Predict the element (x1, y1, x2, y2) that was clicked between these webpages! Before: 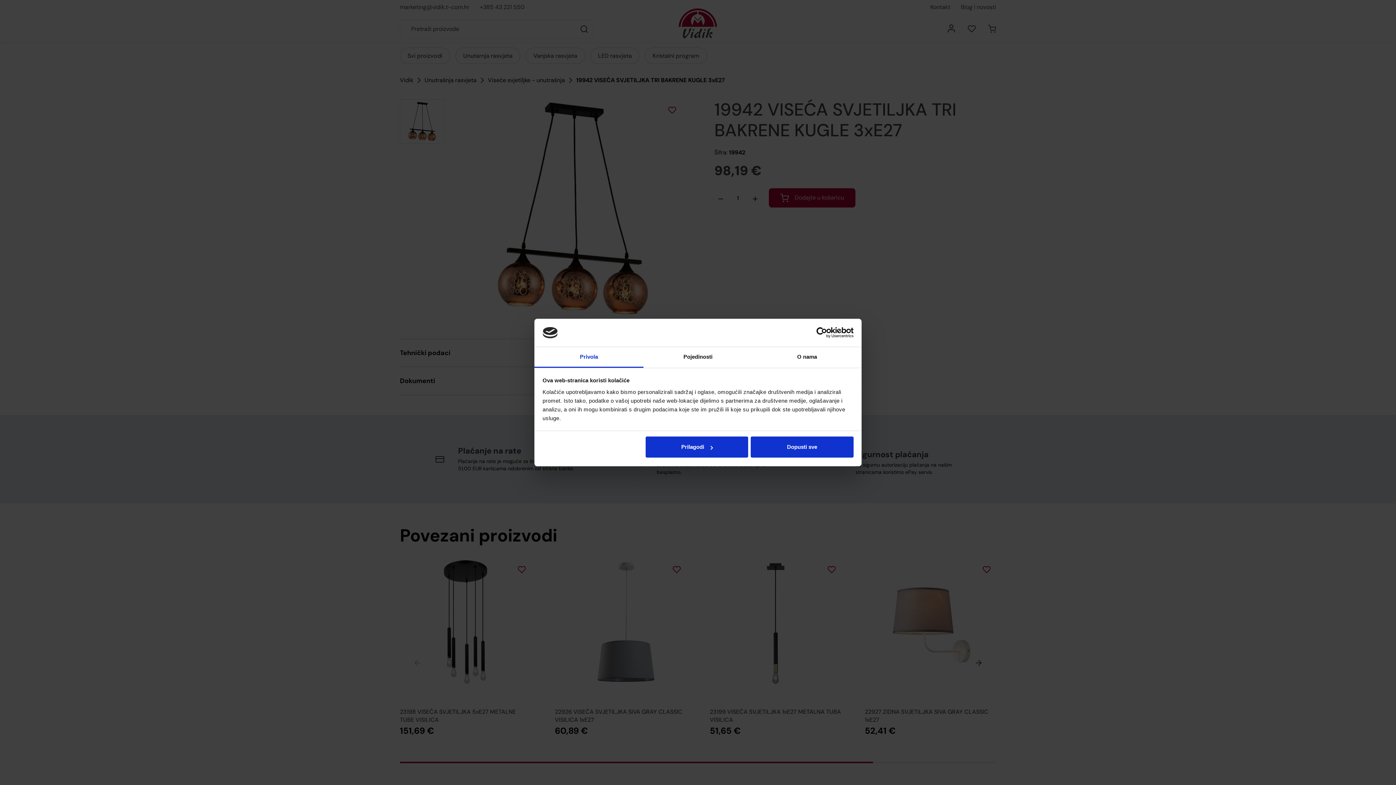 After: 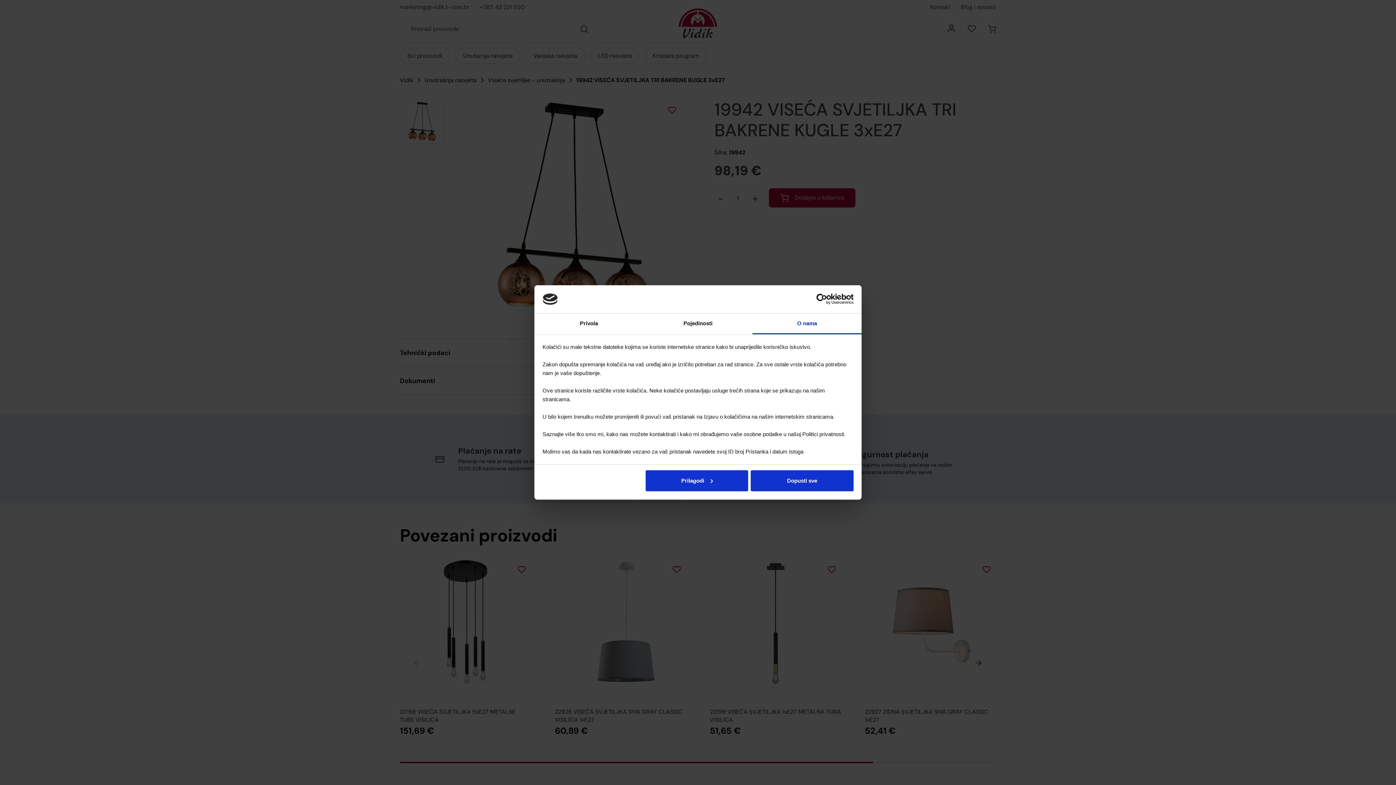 Action: label: O nama bbox: (752, 347, 861, 367)